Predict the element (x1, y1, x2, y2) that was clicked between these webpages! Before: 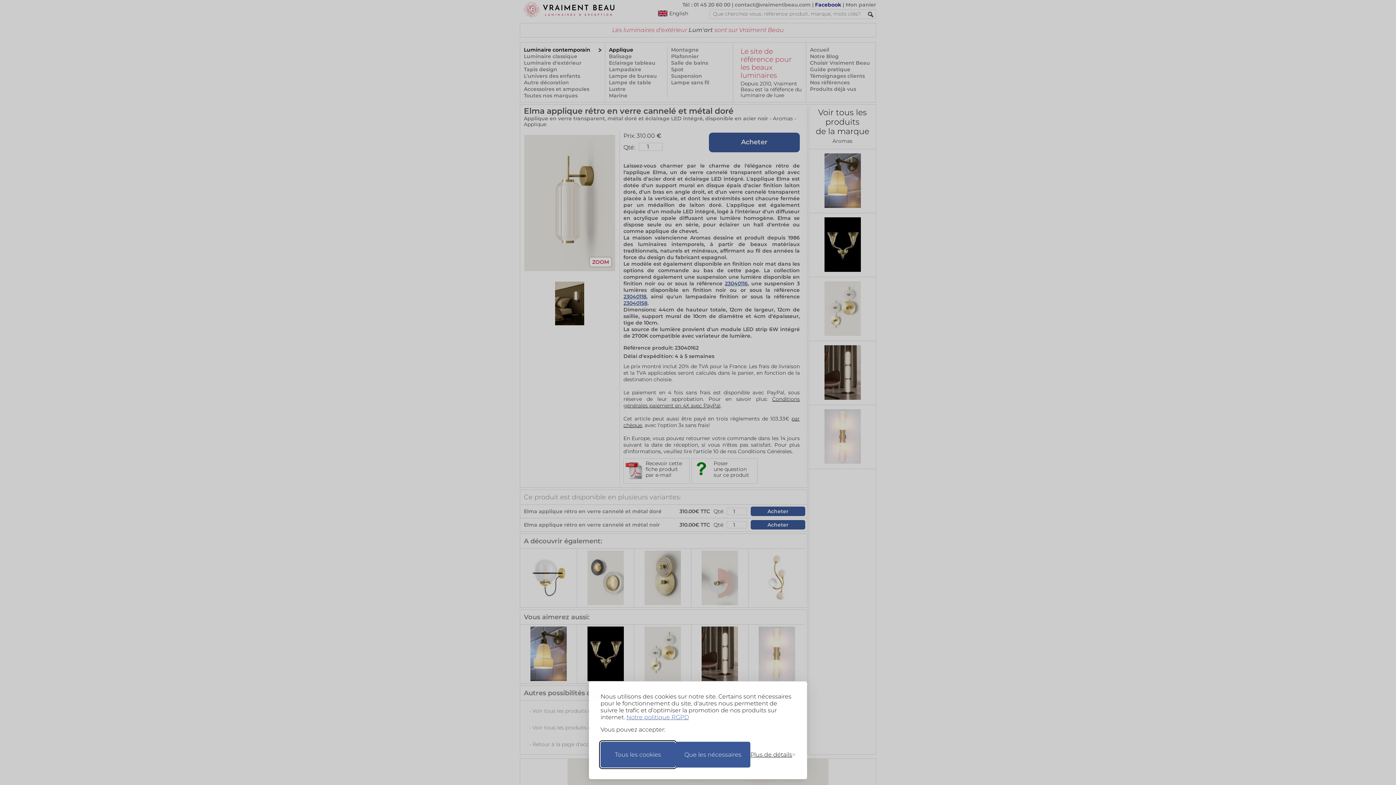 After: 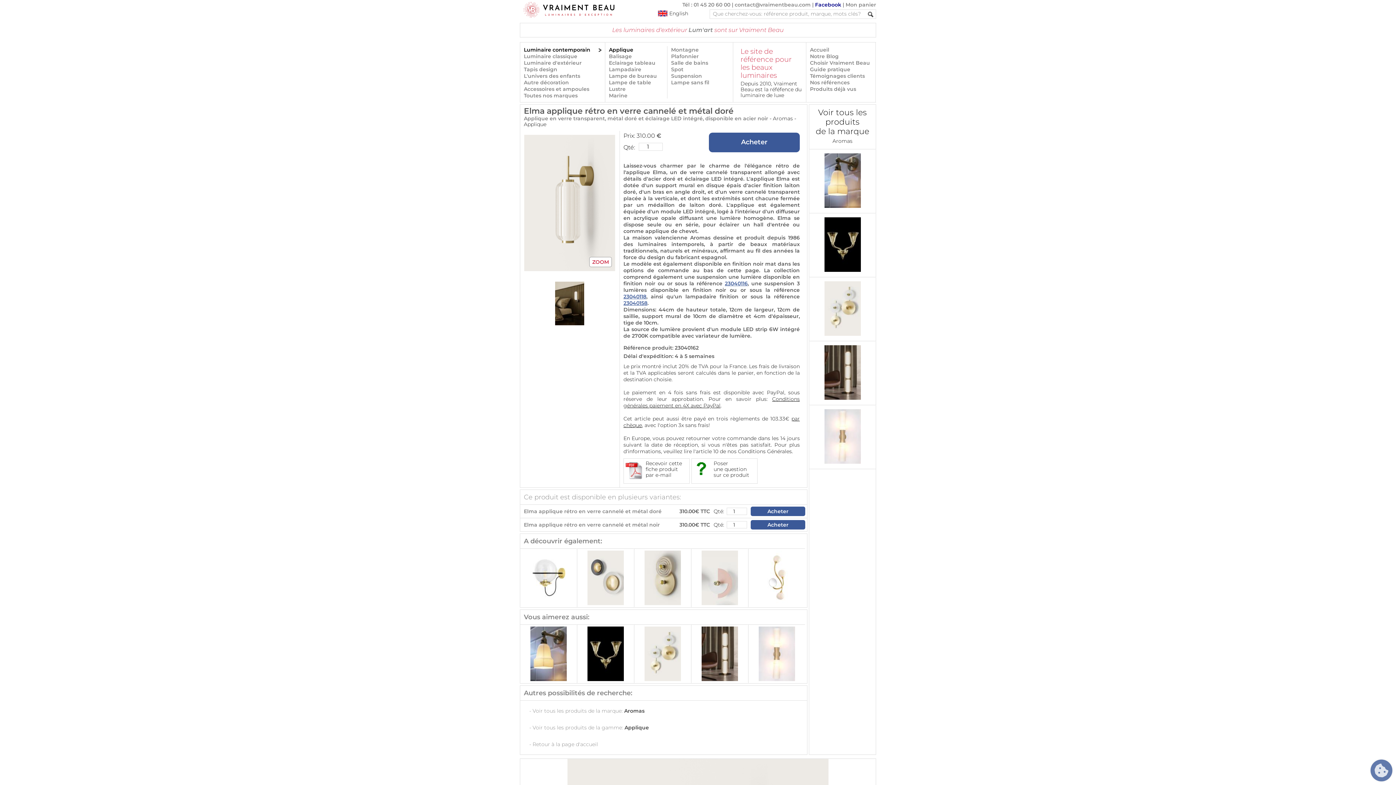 Action: bbox: (600, 742, 675, 768) label: Accepter tous les cookies